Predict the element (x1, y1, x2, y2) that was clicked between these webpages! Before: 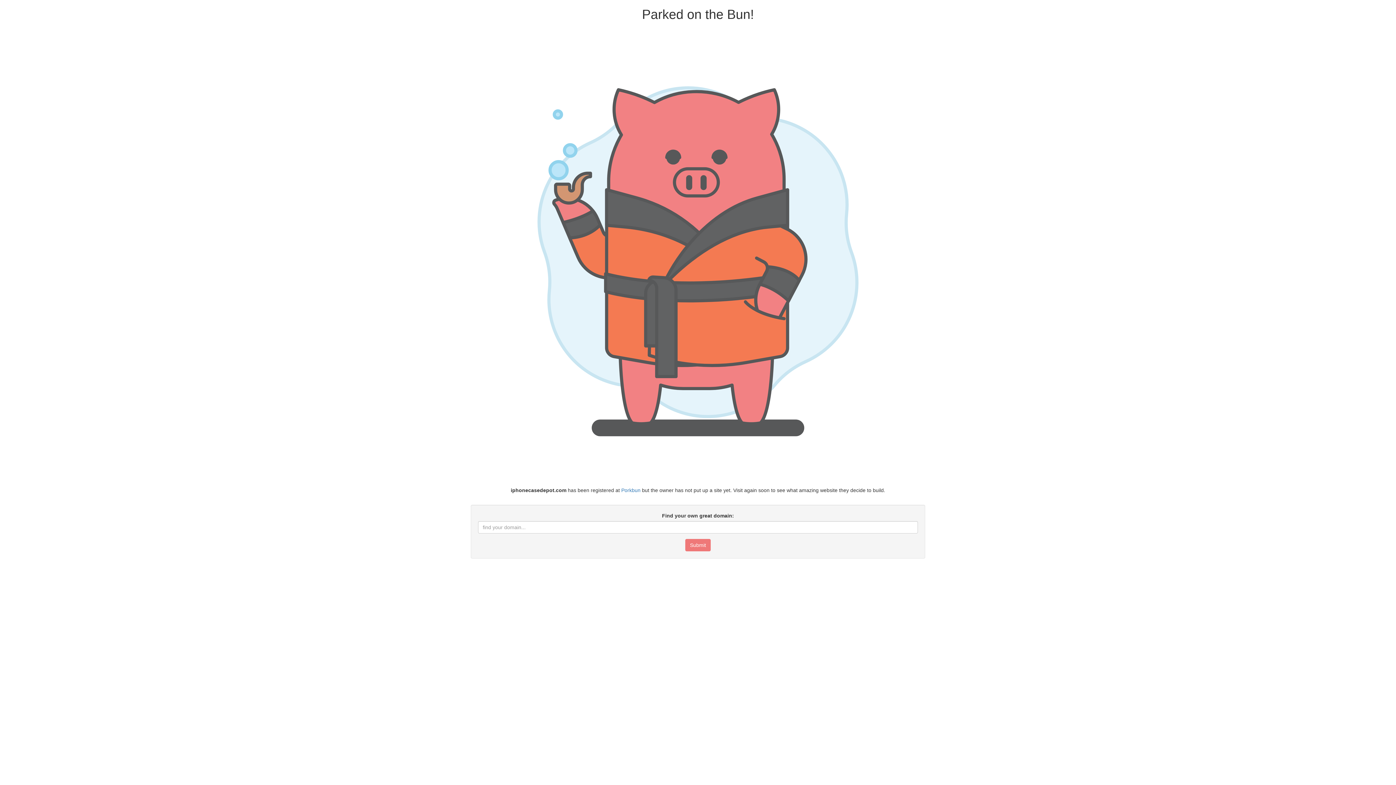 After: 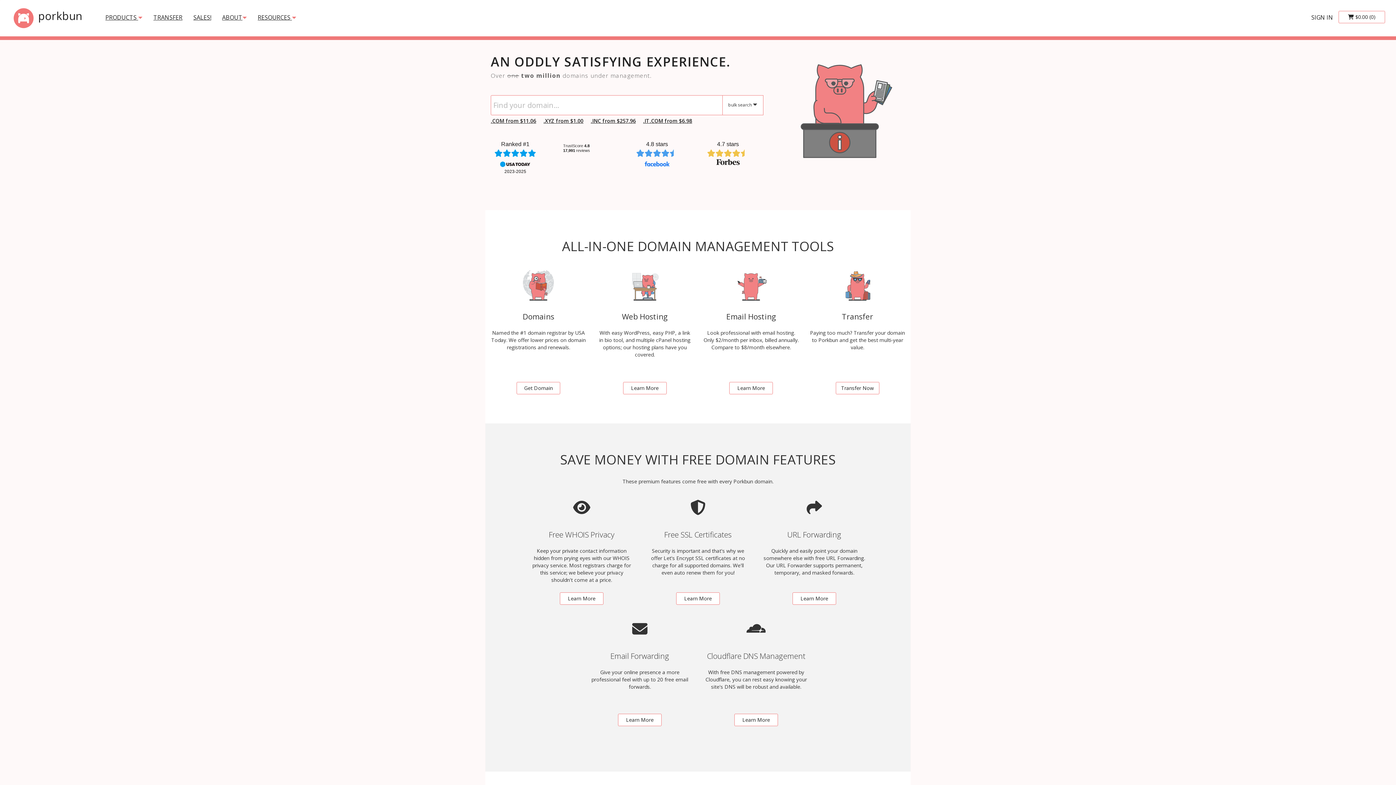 Action: bbox: (621, 487, 640, 493) label: Porkbun